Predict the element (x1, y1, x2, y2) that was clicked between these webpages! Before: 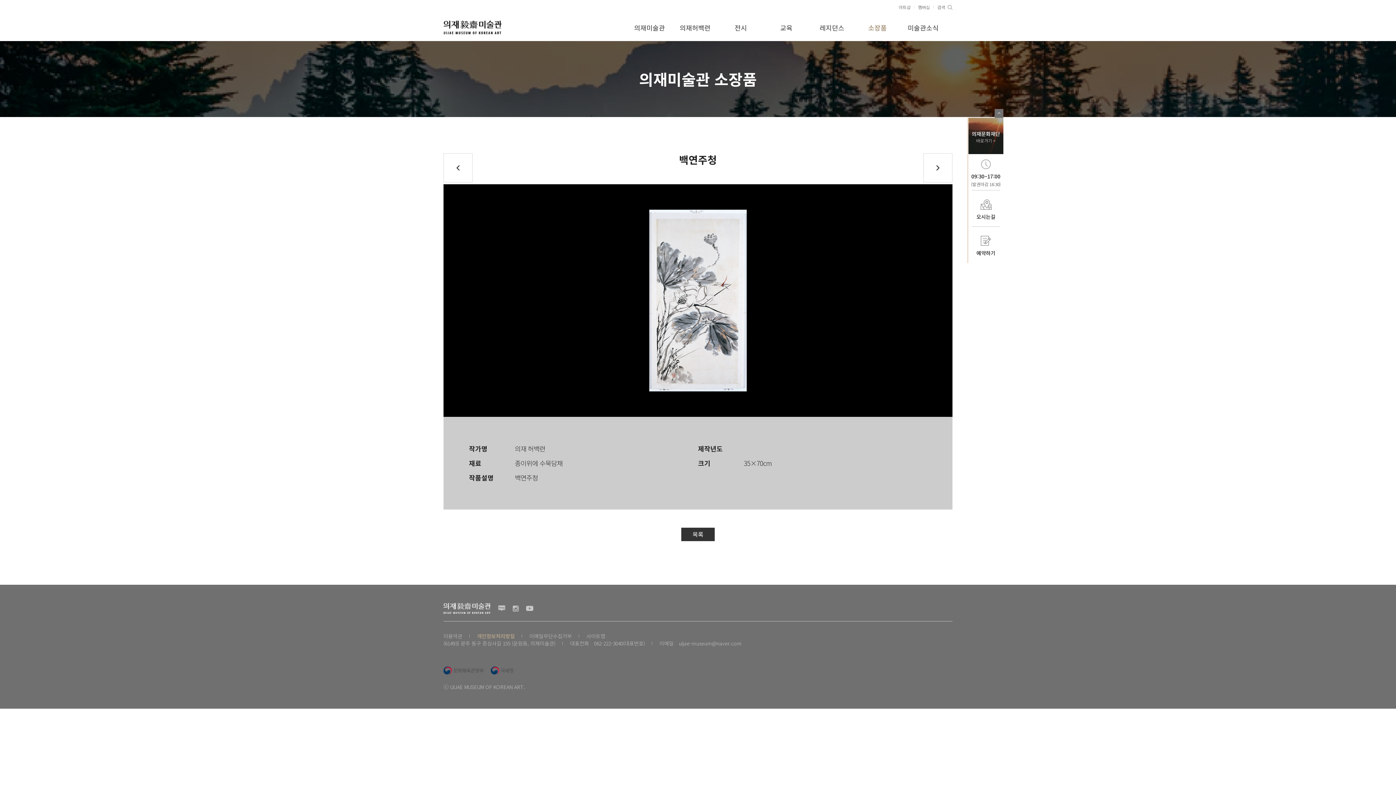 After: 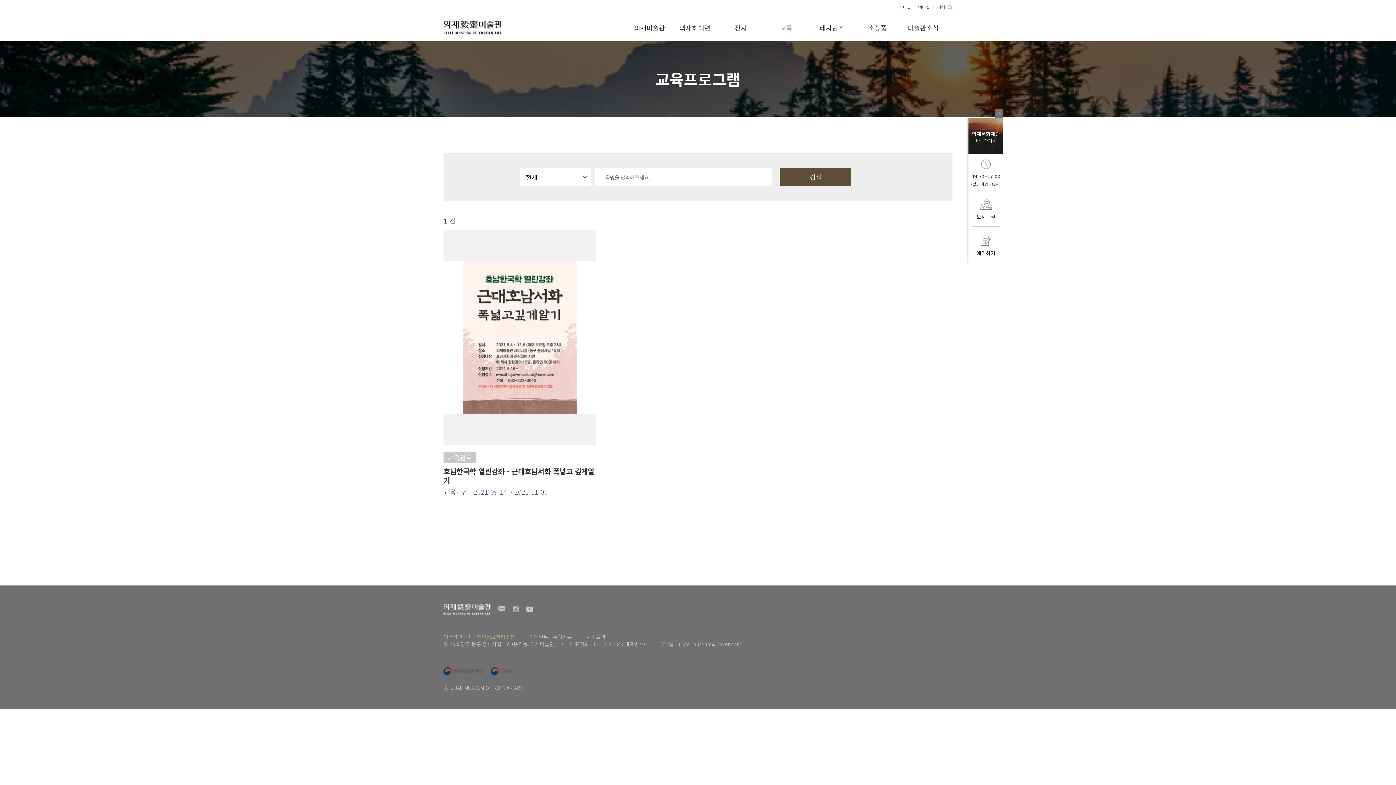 Action: bbox: (763, 14, 809, 41) label: 교육